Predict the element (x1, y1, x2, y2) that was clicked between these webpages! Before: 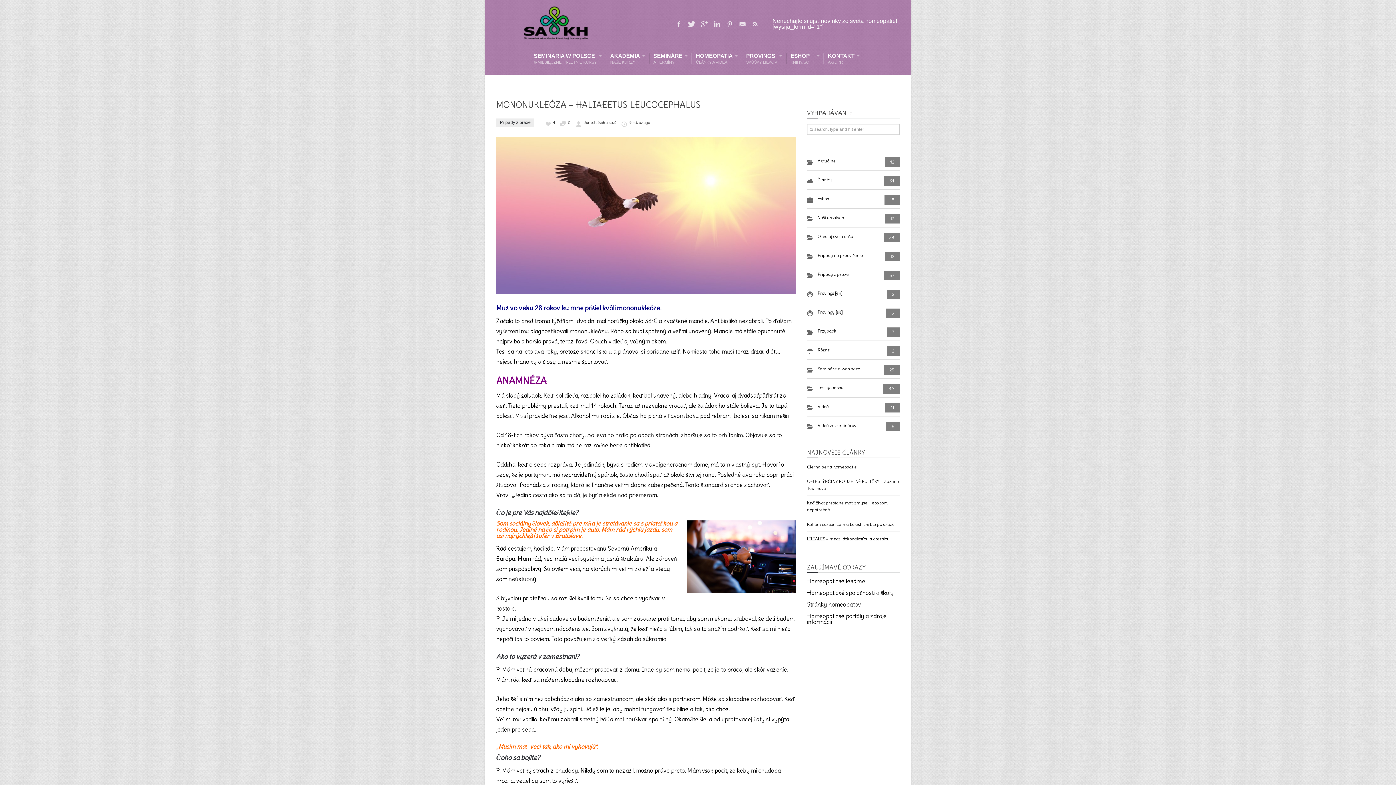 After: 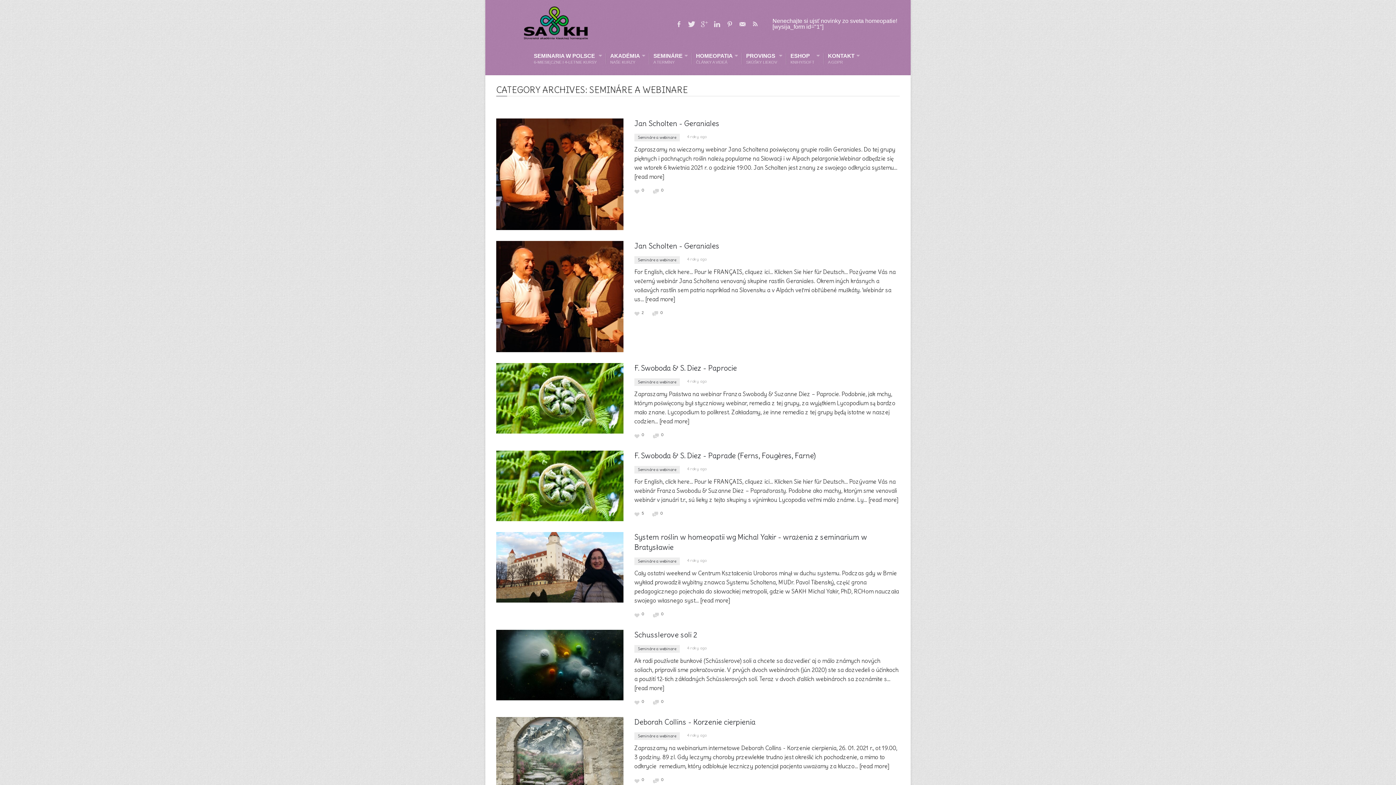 Action: bbox: (807, 365, 900, 374) label:  Semináre a webinare
23